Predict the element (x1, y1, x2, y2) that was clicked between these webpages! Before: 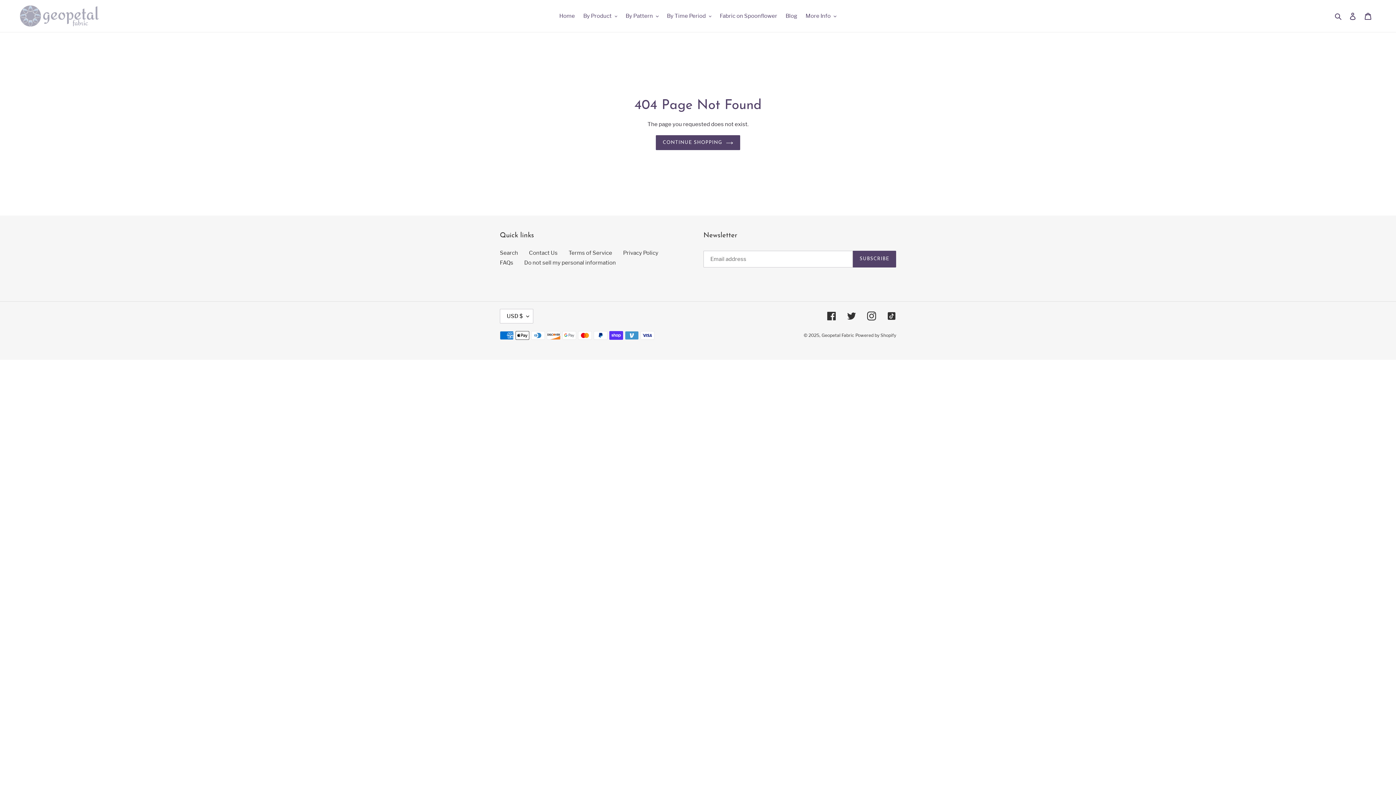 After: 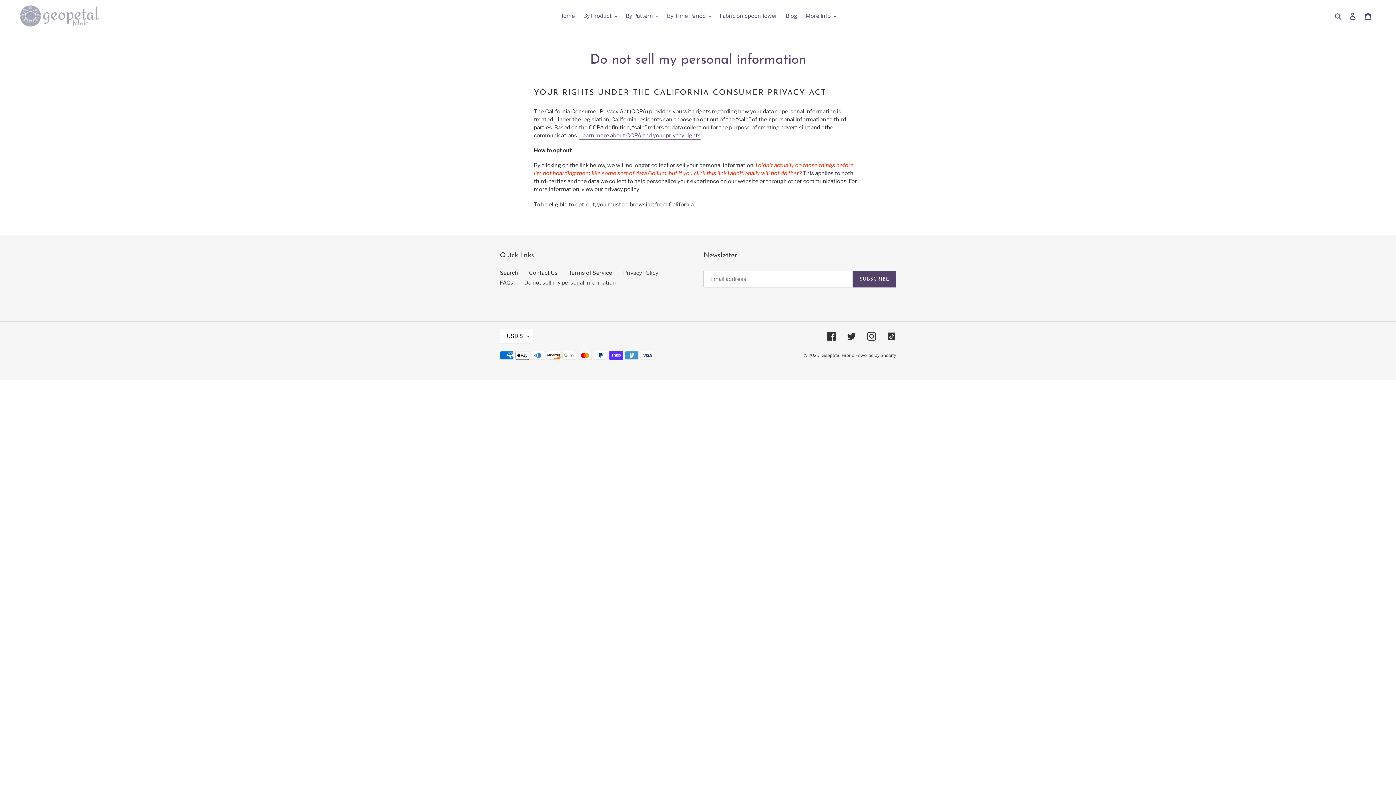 Action: bbox: (524, 259, 616, 266) label: Do not sell my personal information